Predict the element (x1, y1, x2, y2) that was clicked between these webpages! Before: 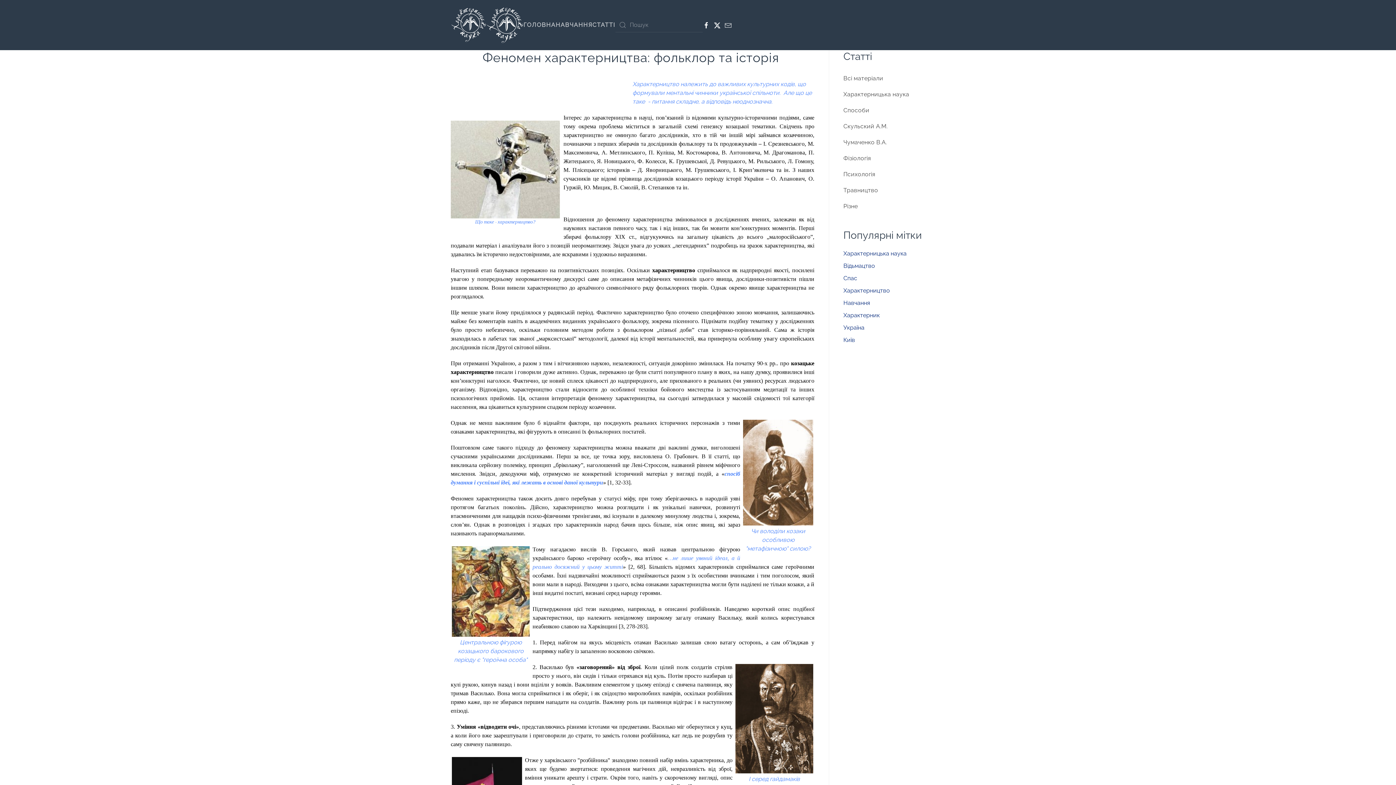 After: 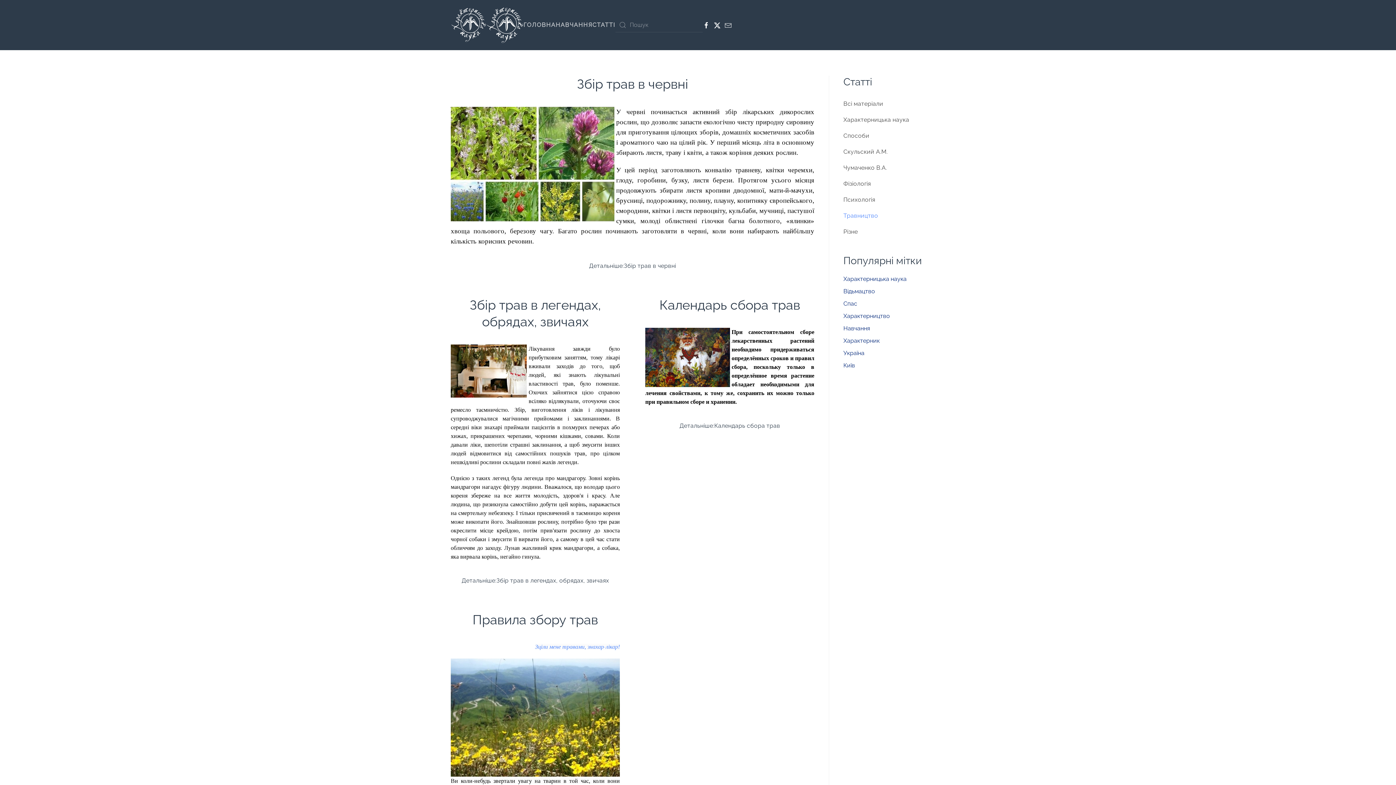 Action: bbox: (843, 182, 945, 198) label: Травництво